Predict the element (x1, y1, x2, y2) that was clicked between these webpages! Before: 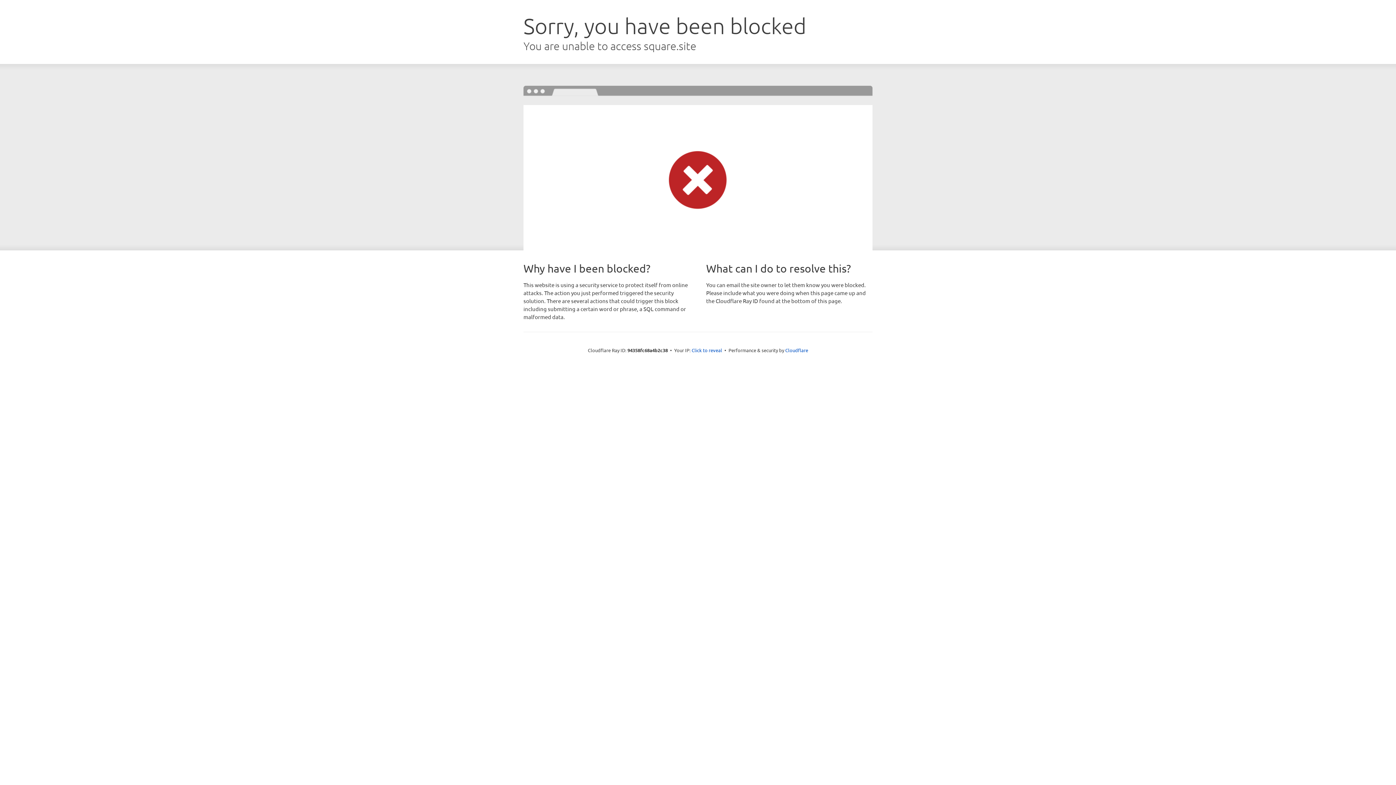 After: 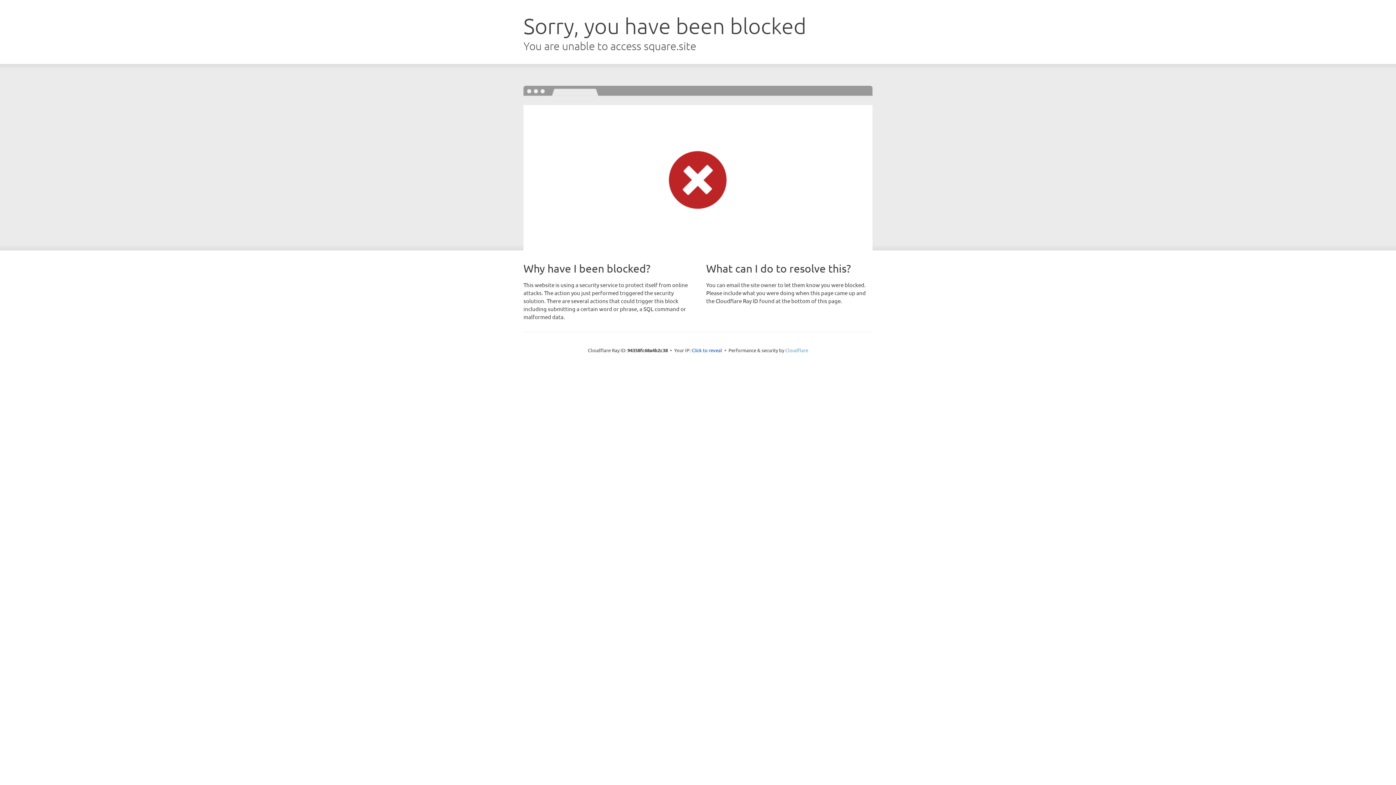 Action: bbox: (785, 347, 808, 353) label: Cloudflare